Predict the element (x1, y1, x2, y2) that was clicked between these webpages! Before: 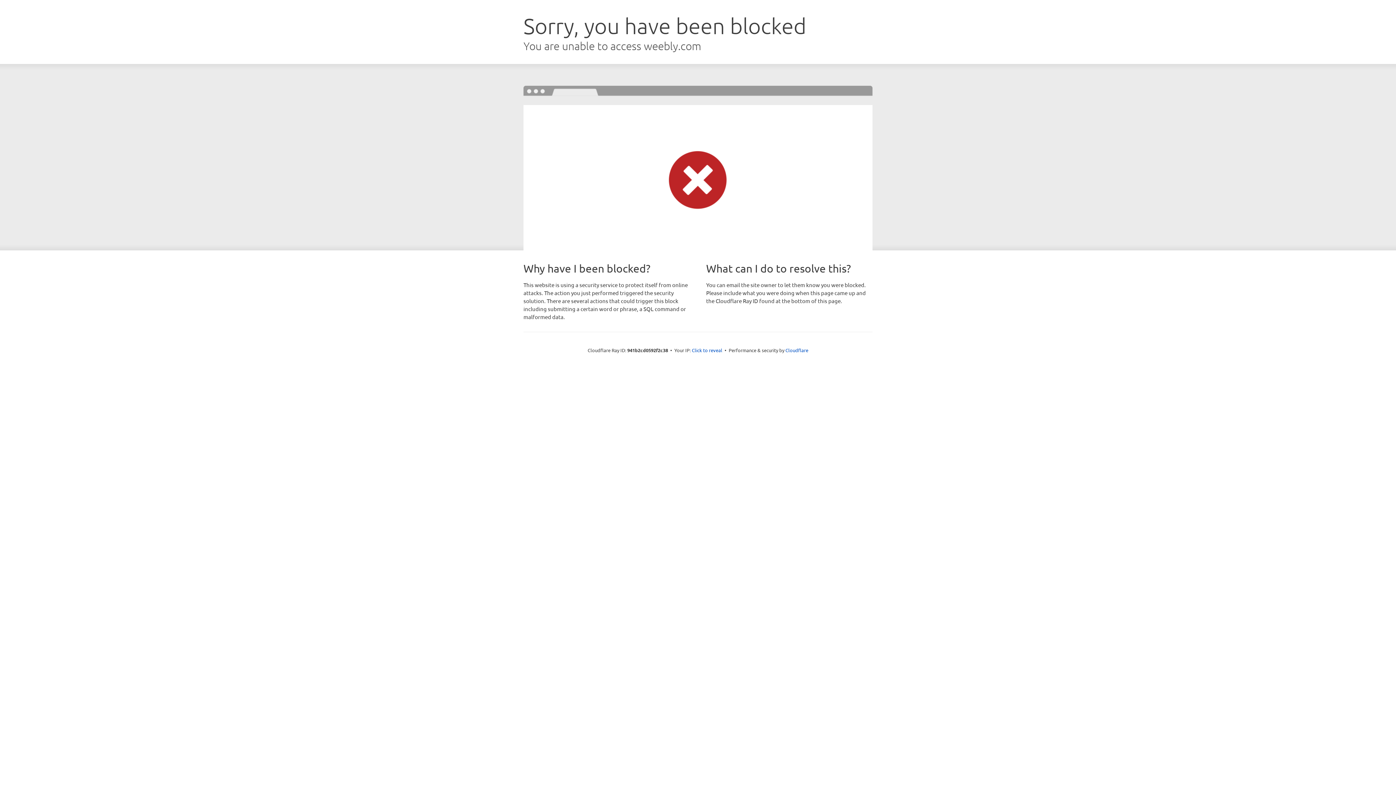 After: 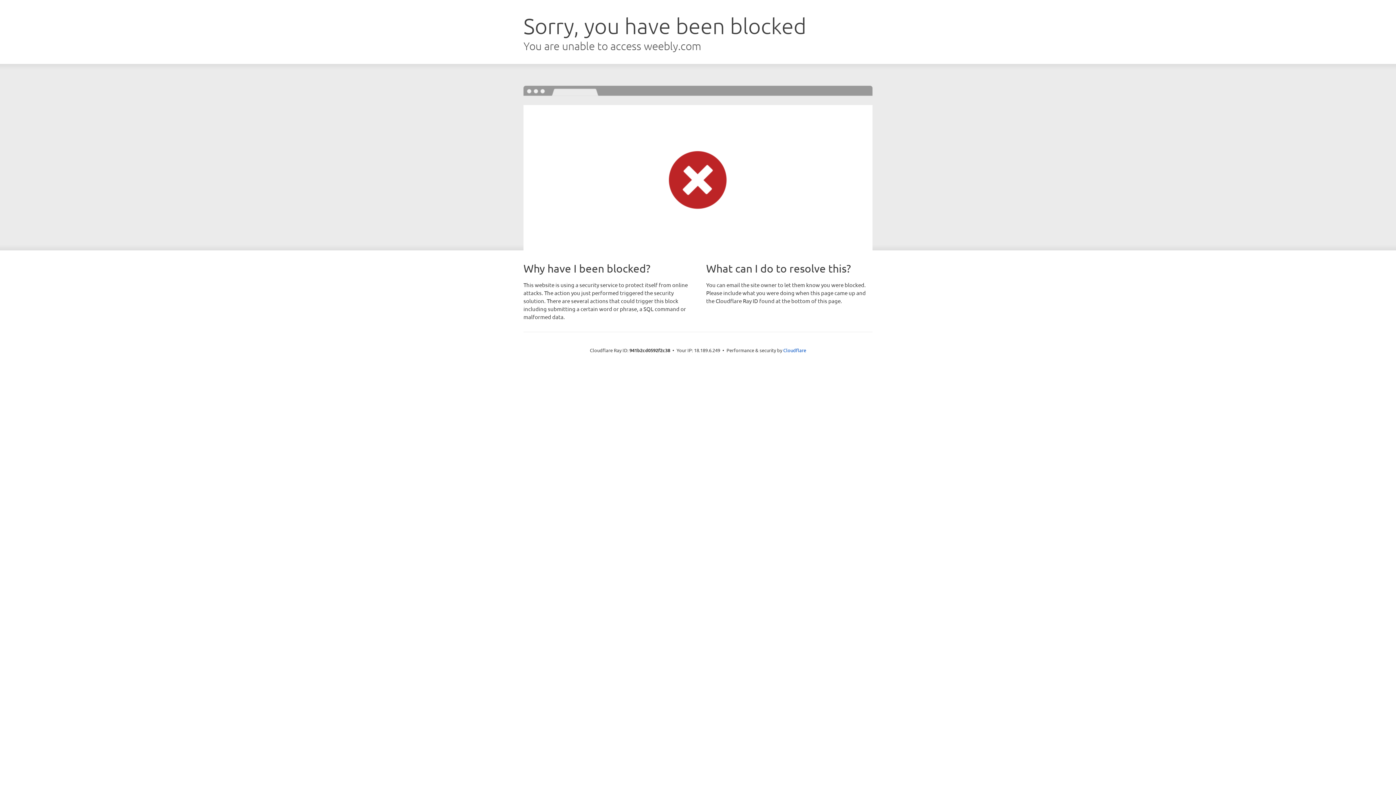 Action: bbox: (692, 346, 722, 353) label: Click to reveal